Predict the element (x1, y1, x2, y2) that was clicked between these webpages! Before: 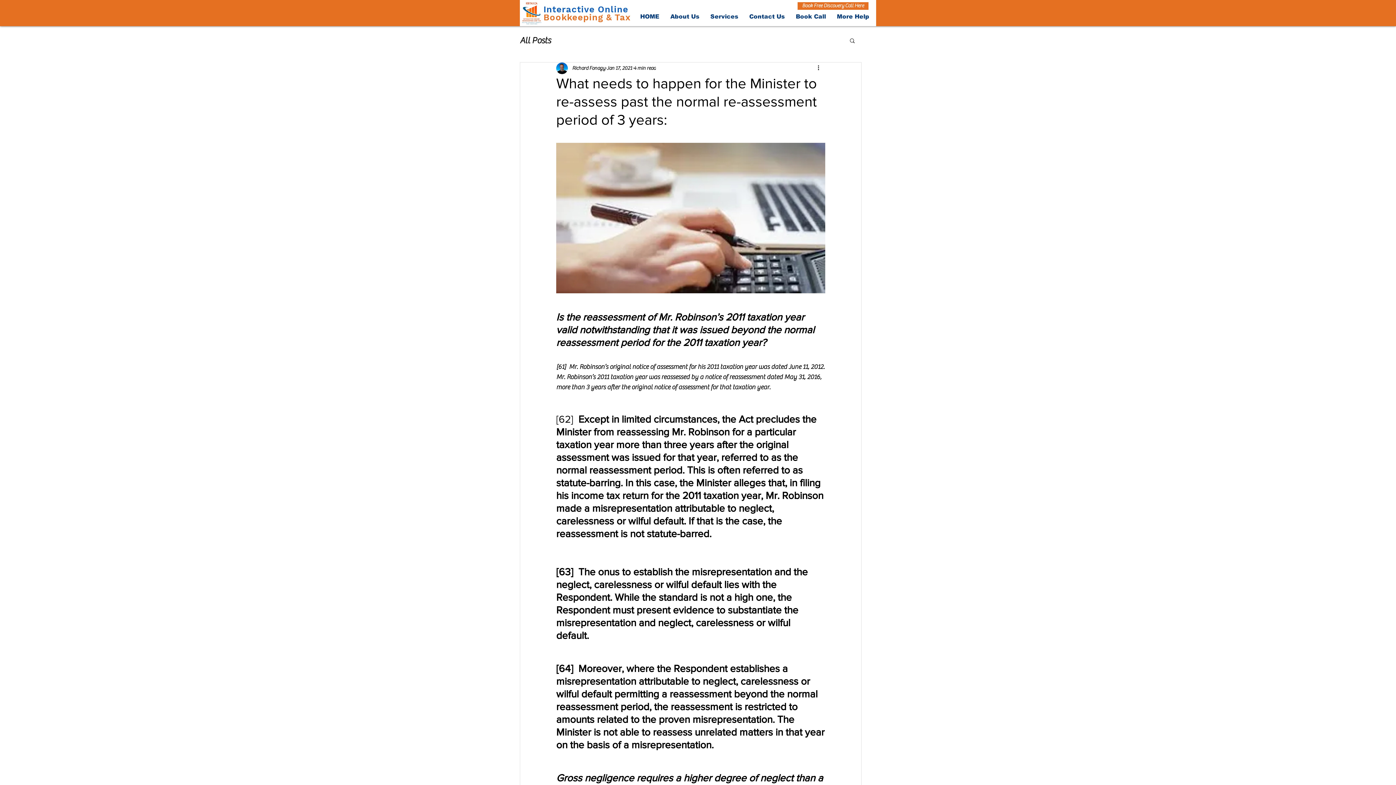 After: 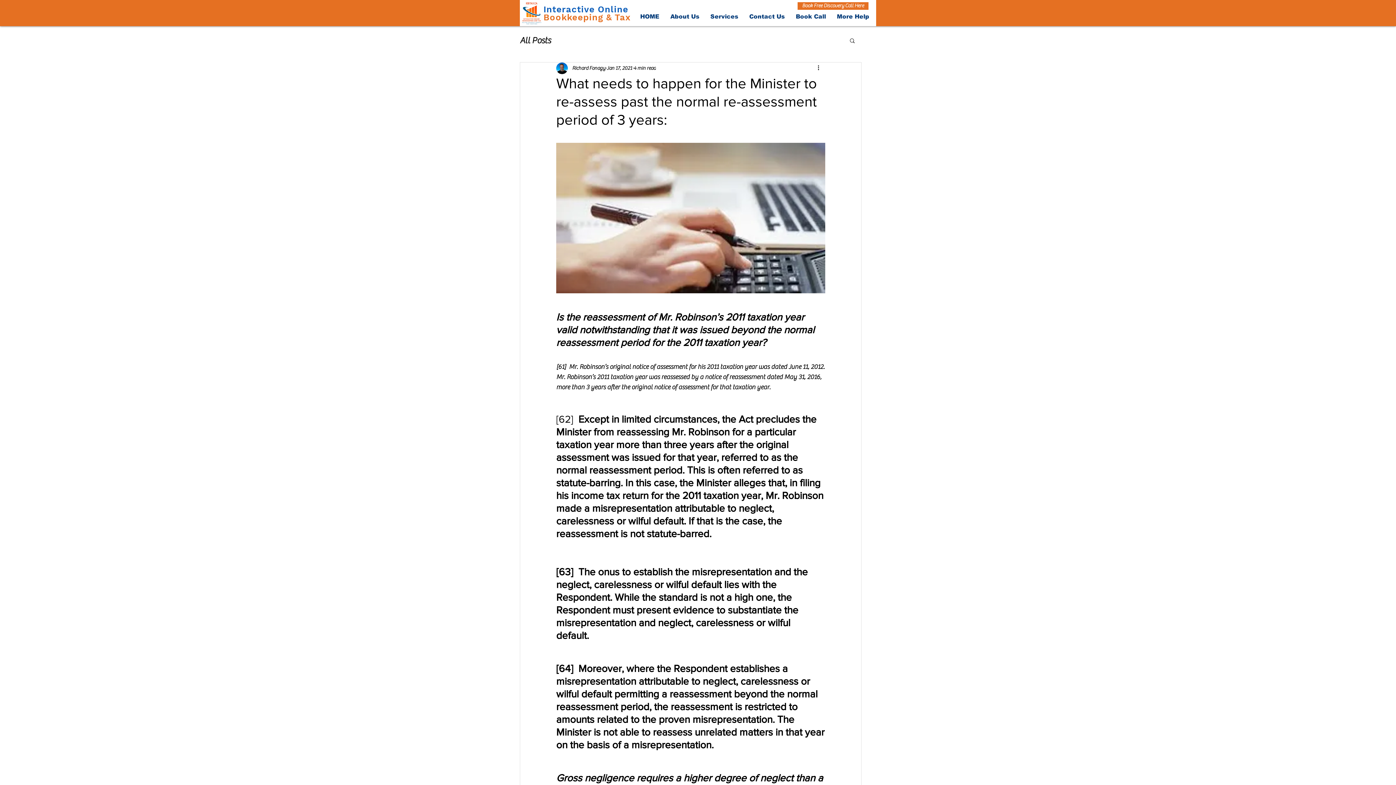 Action: bbox: (849, 37, 856, 43) label: Search